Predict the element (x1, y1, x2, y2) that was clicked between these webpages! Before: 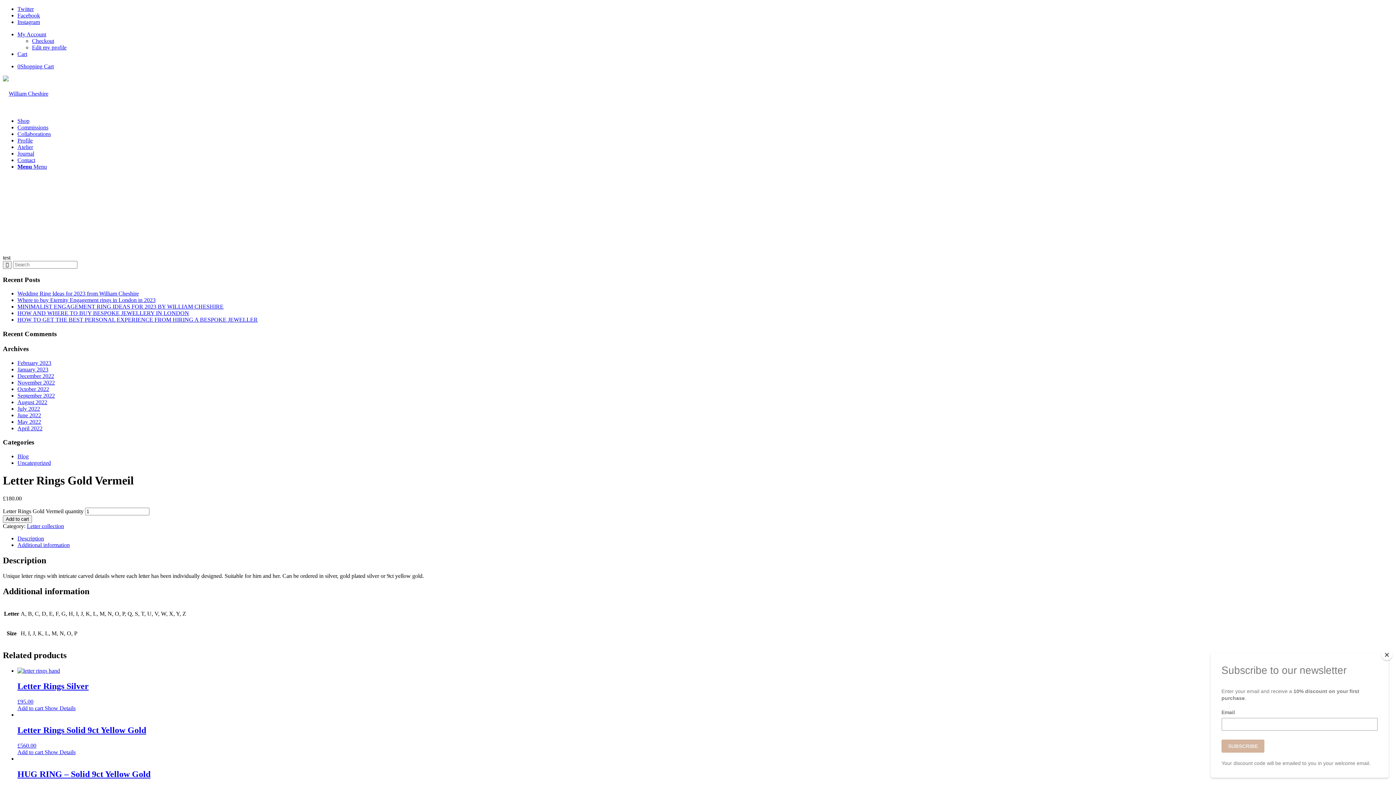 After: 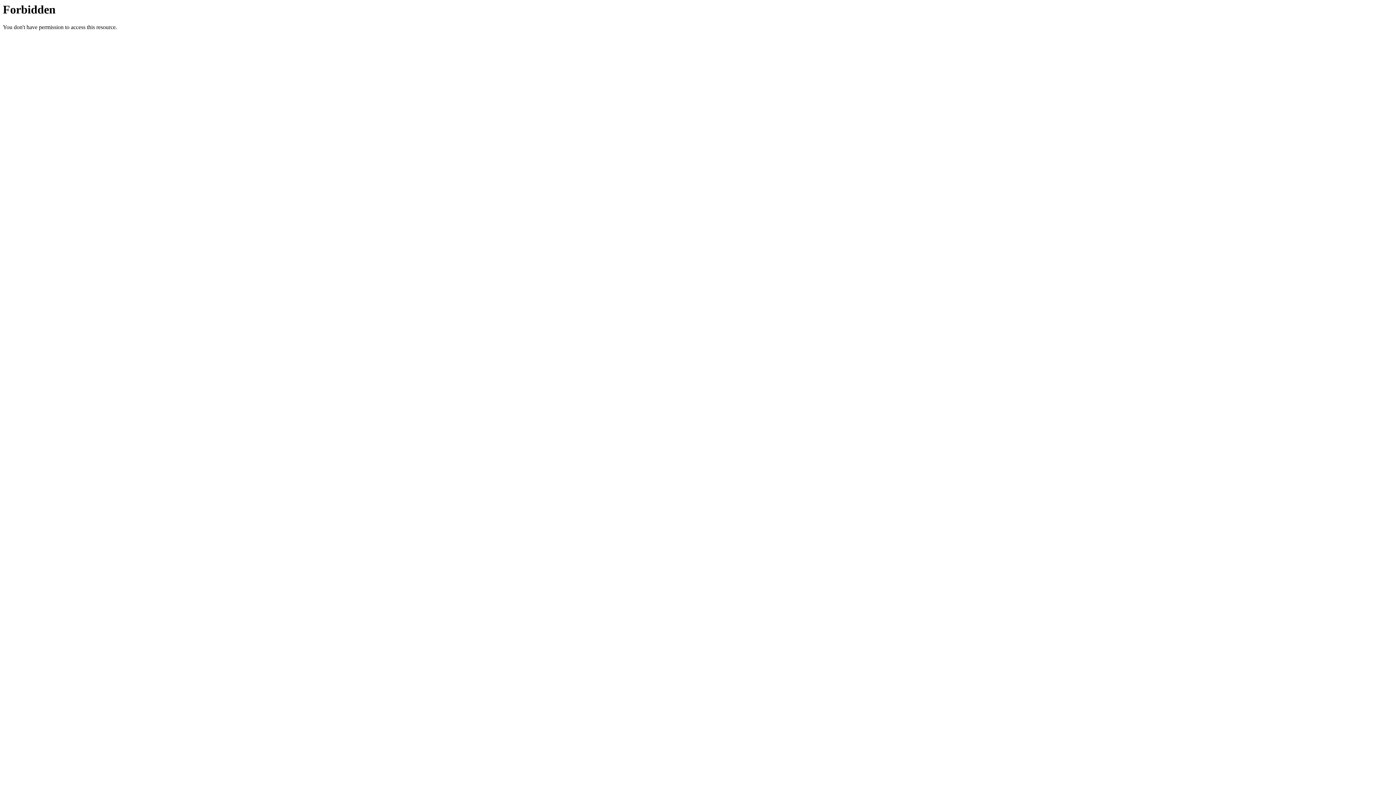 Action: bbox: (44, 248, 85, 254)